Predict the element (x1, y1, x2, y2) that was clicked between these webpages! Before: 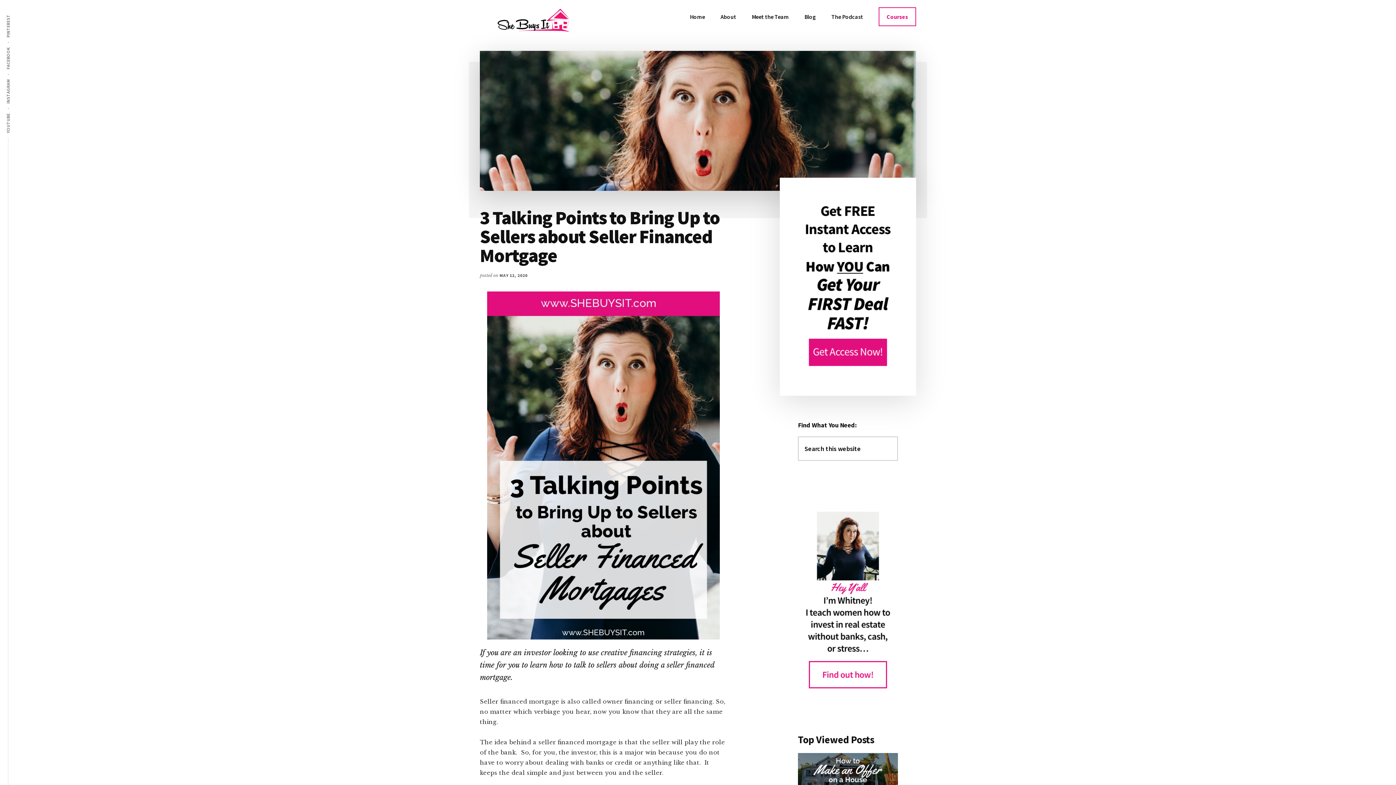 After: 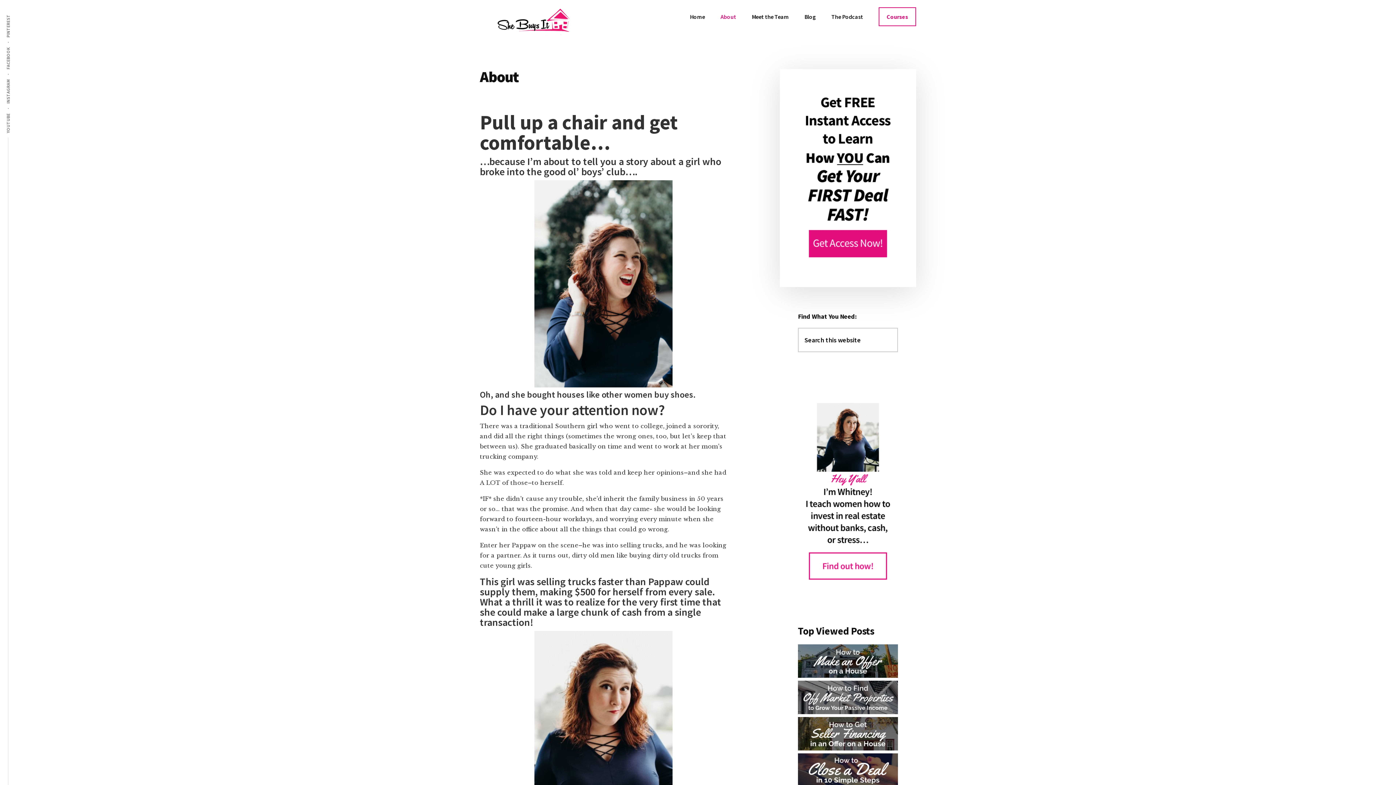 Action: label: About bbox: (713, 7, 743, 26)